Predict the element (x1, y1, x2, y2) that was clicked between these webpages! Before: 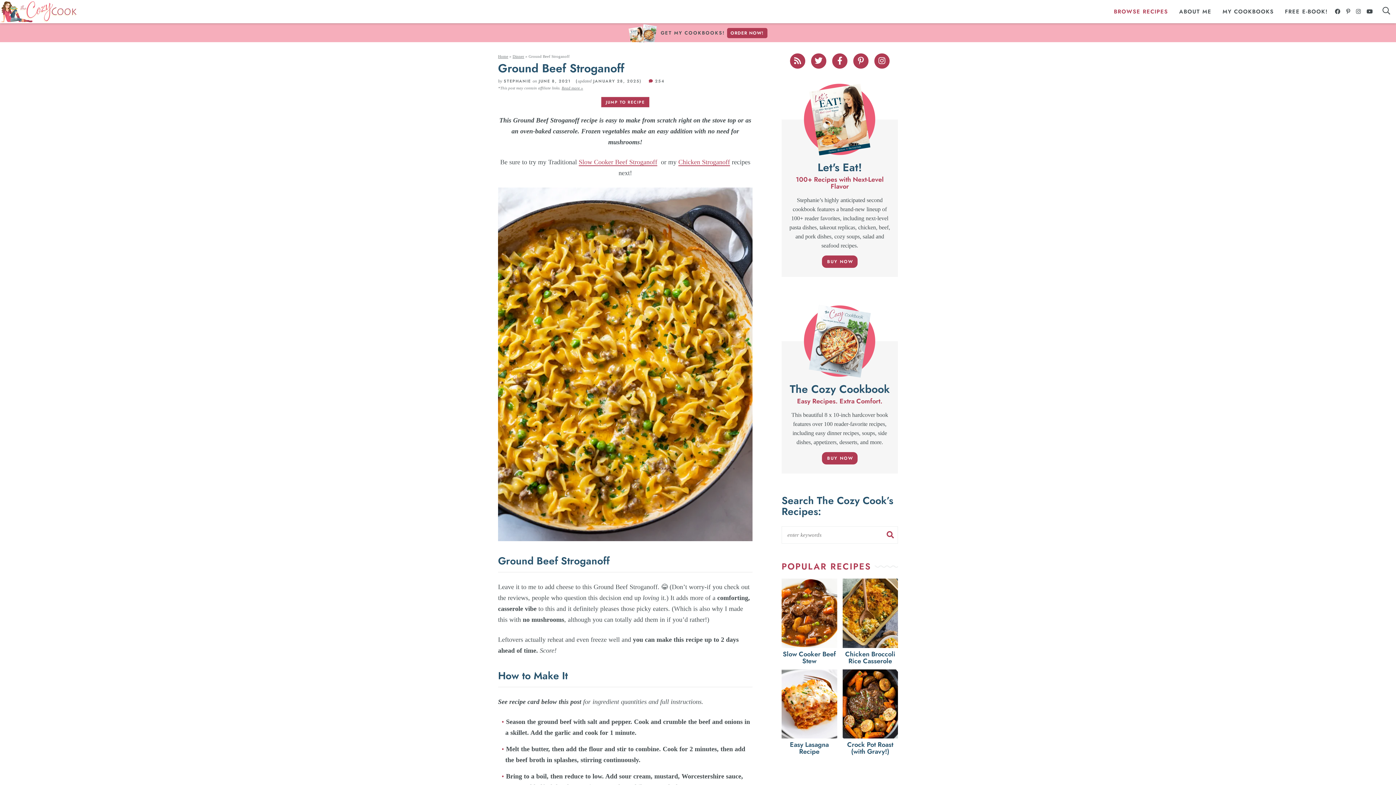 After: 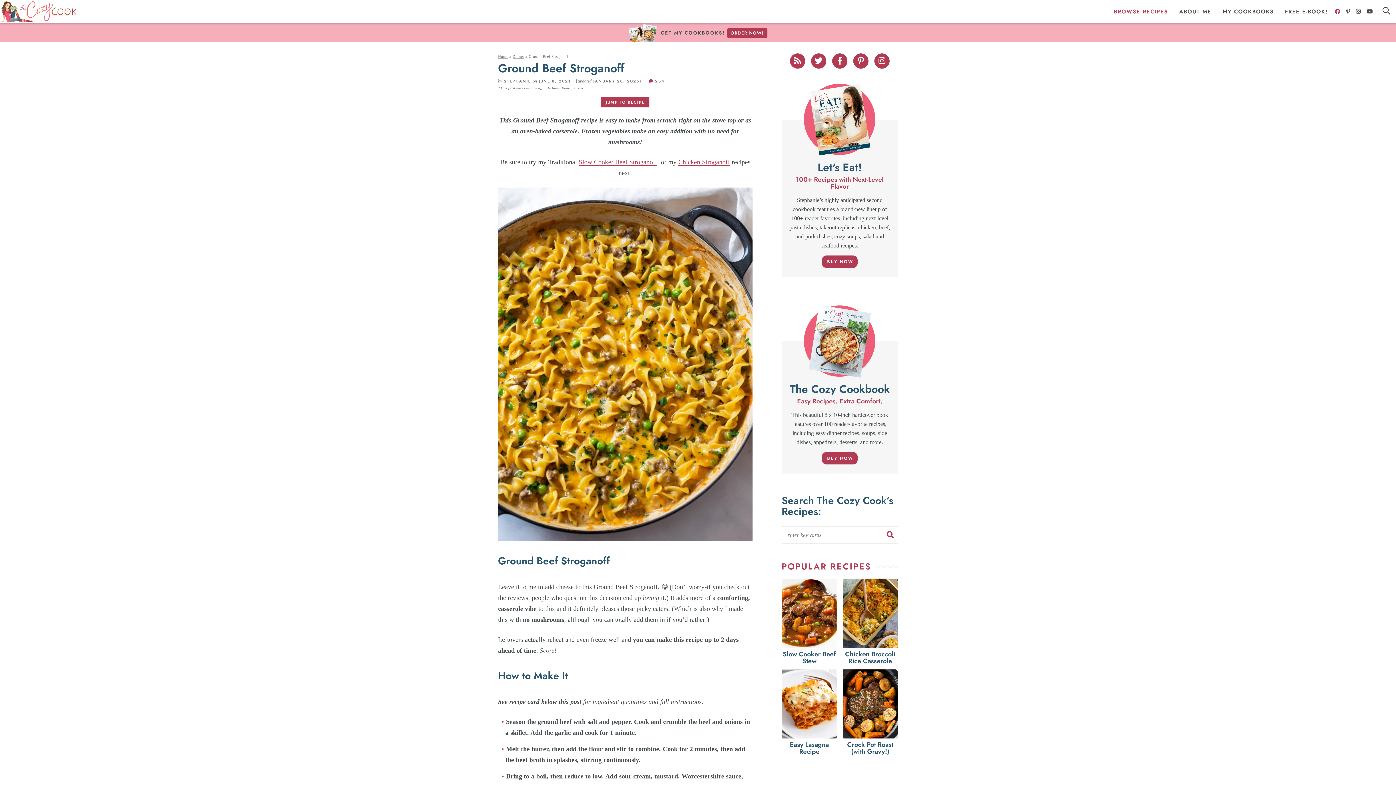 Action: bbox: (1333, 0, 1342, 23)